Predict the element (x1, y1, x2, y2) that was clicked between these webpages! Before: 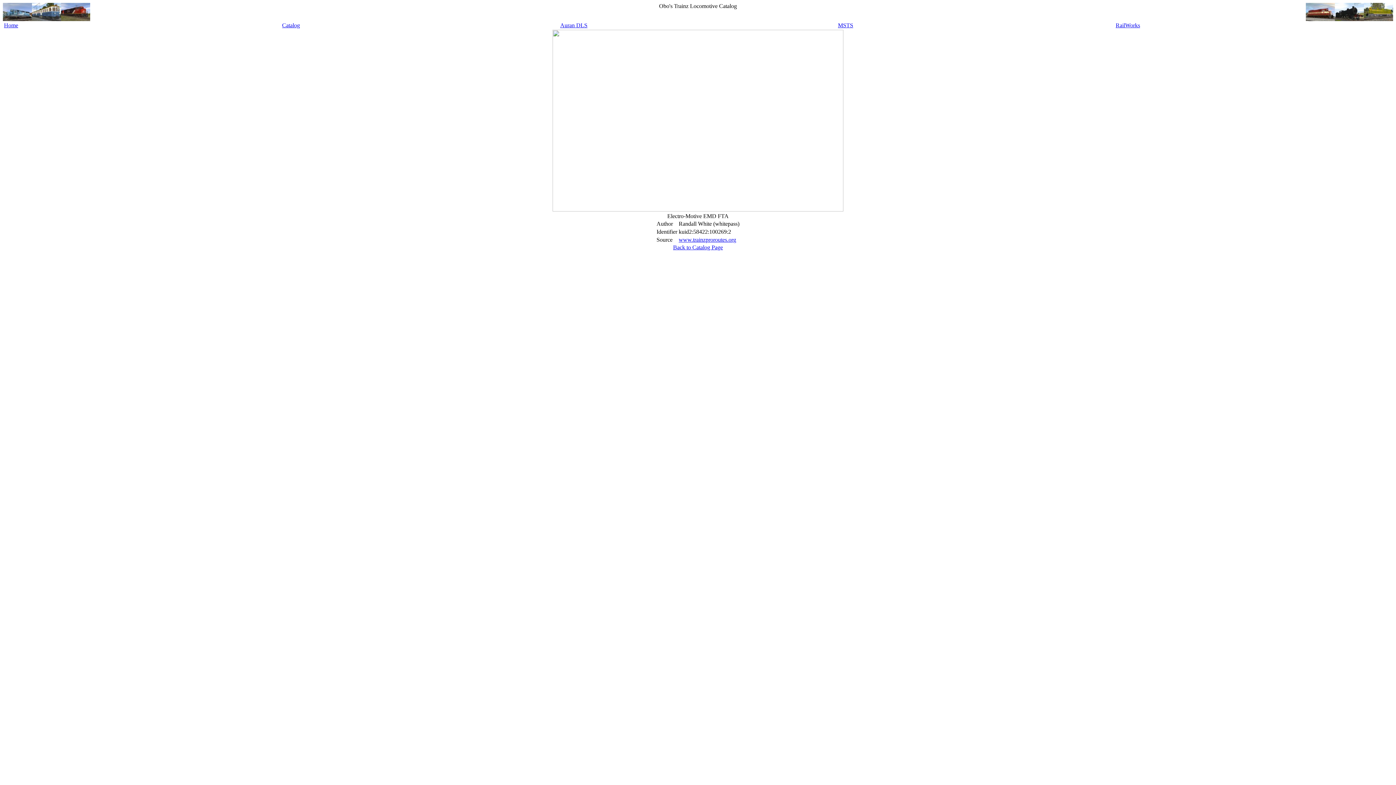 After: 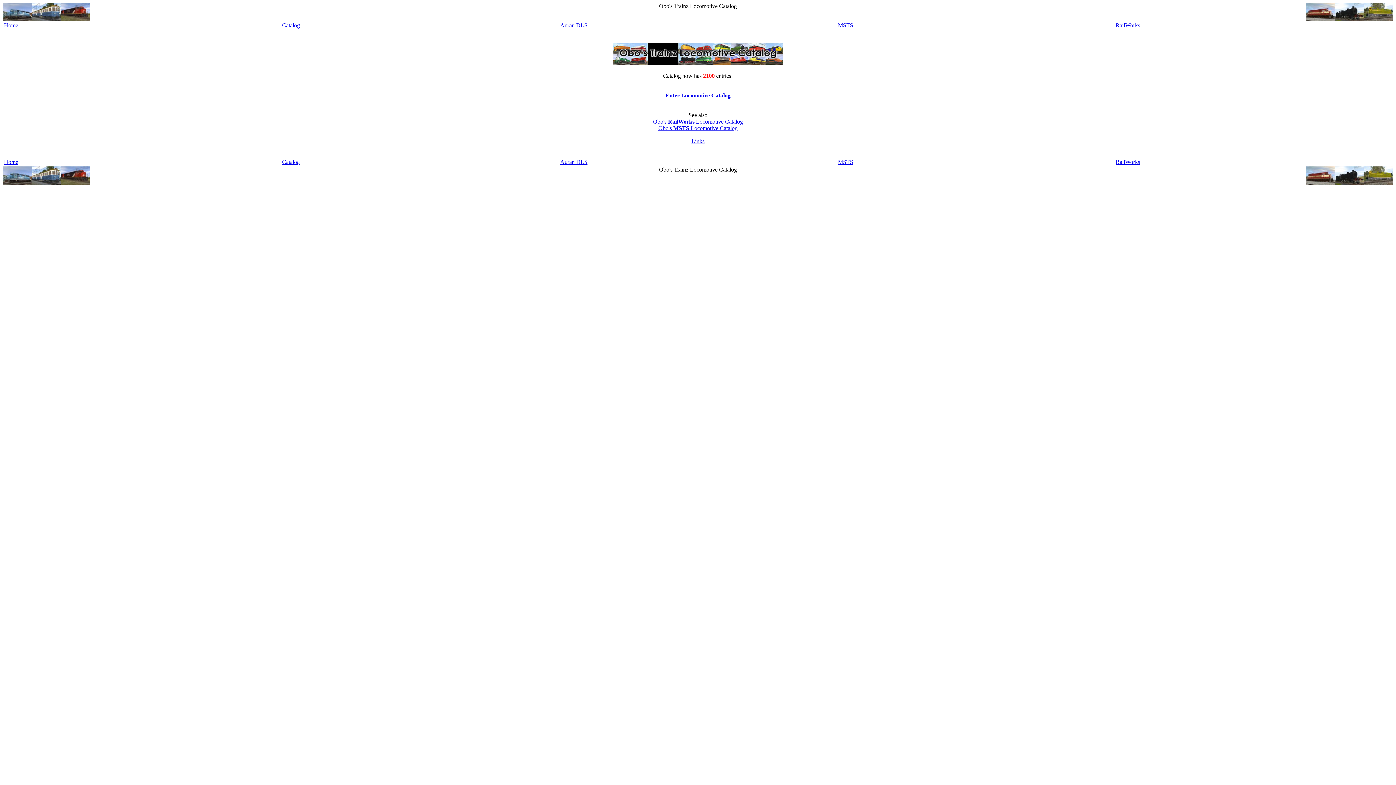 Action: bbox: (4, 22, 18, 28) label: Home